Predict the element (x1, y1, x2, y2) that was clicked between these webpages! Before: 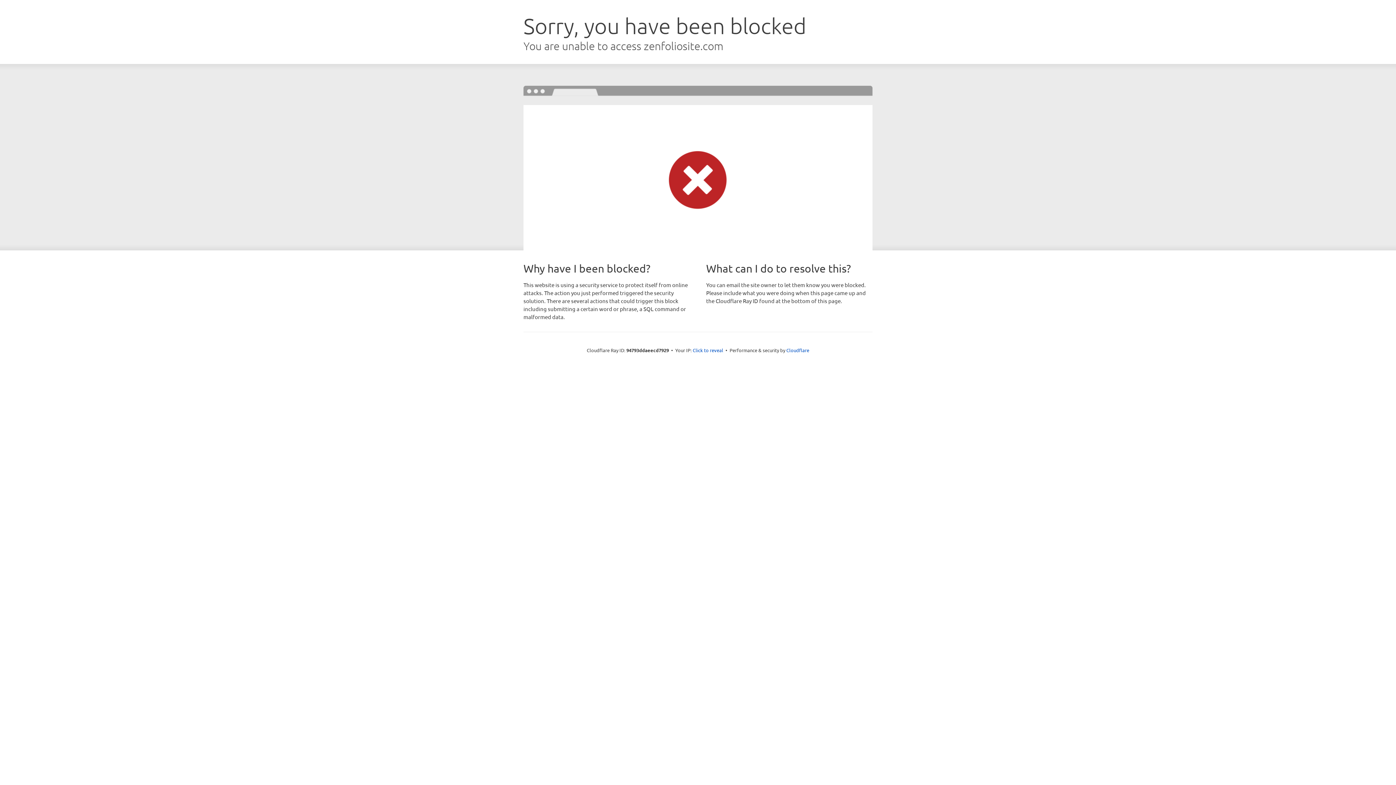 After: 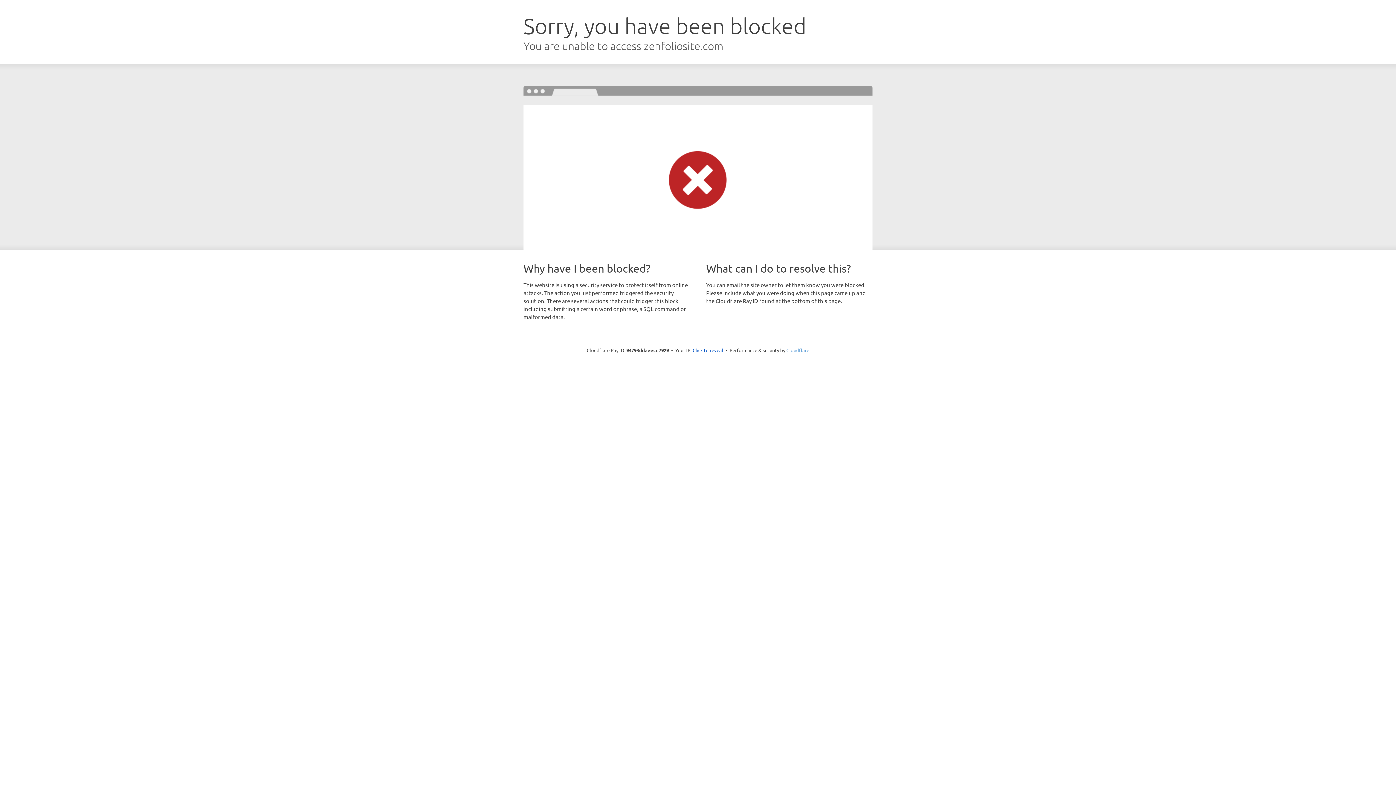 Action: label: Cloudflare bbox: (786, 347, 809, 353)